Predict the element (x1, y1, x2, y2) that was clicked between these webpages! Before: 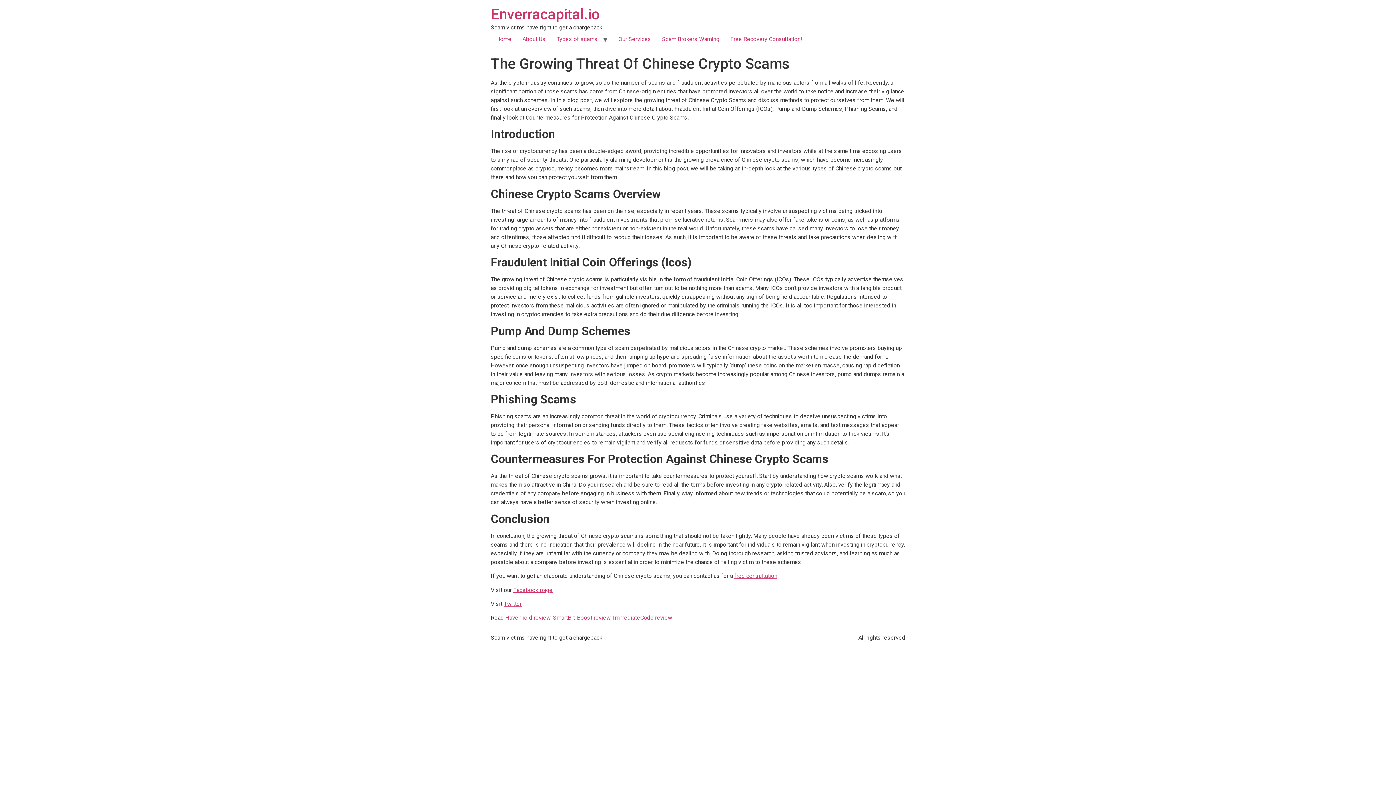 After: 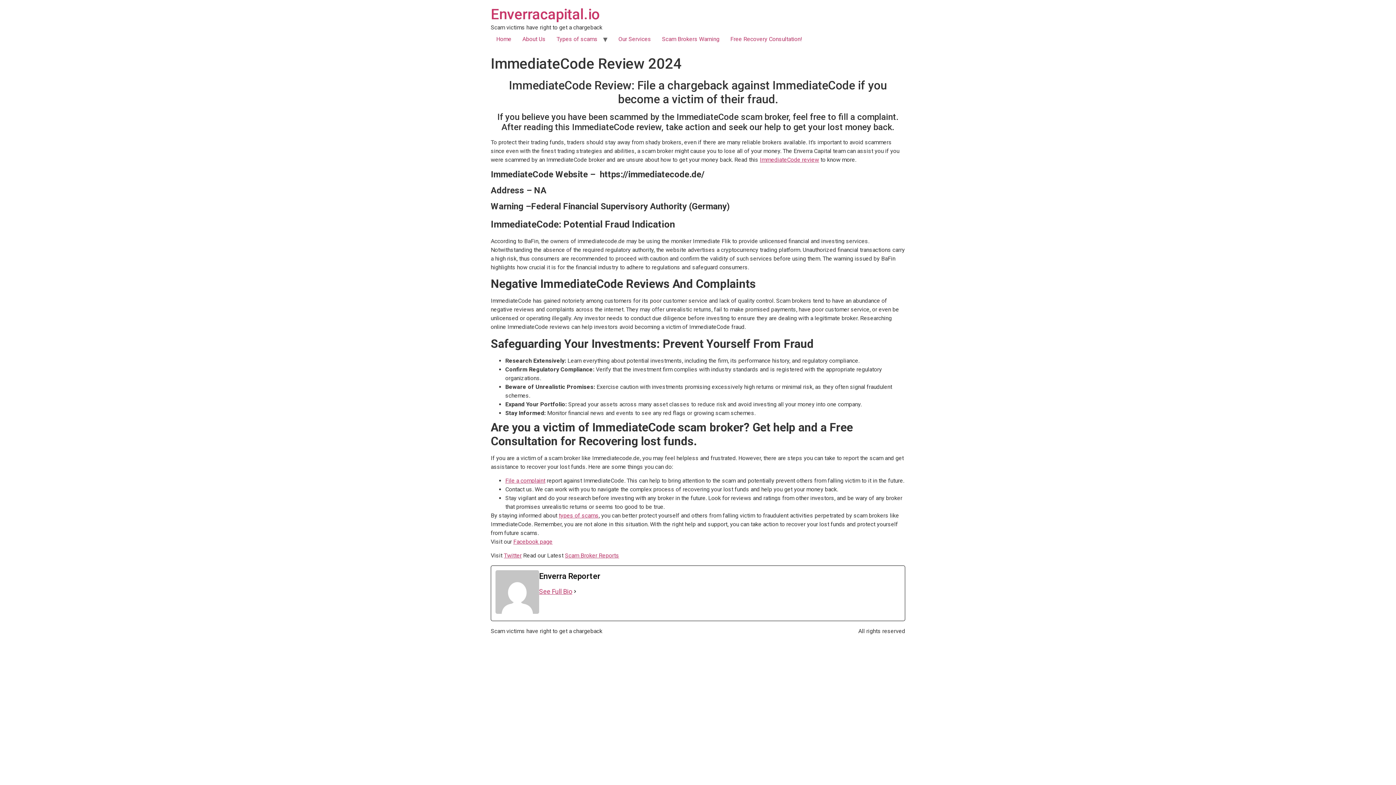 Action: label: ImmediateCode review bbox: (613, 614, 672, 621)